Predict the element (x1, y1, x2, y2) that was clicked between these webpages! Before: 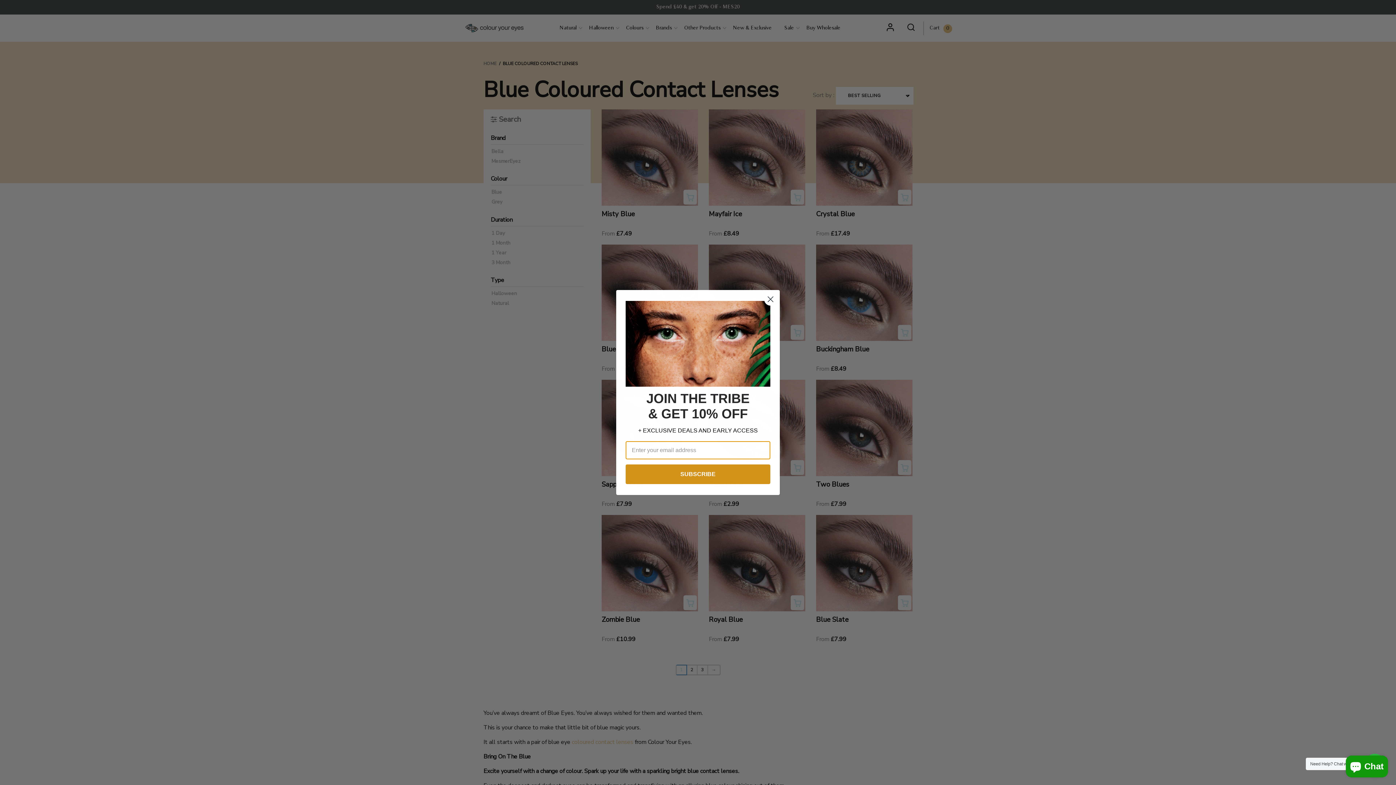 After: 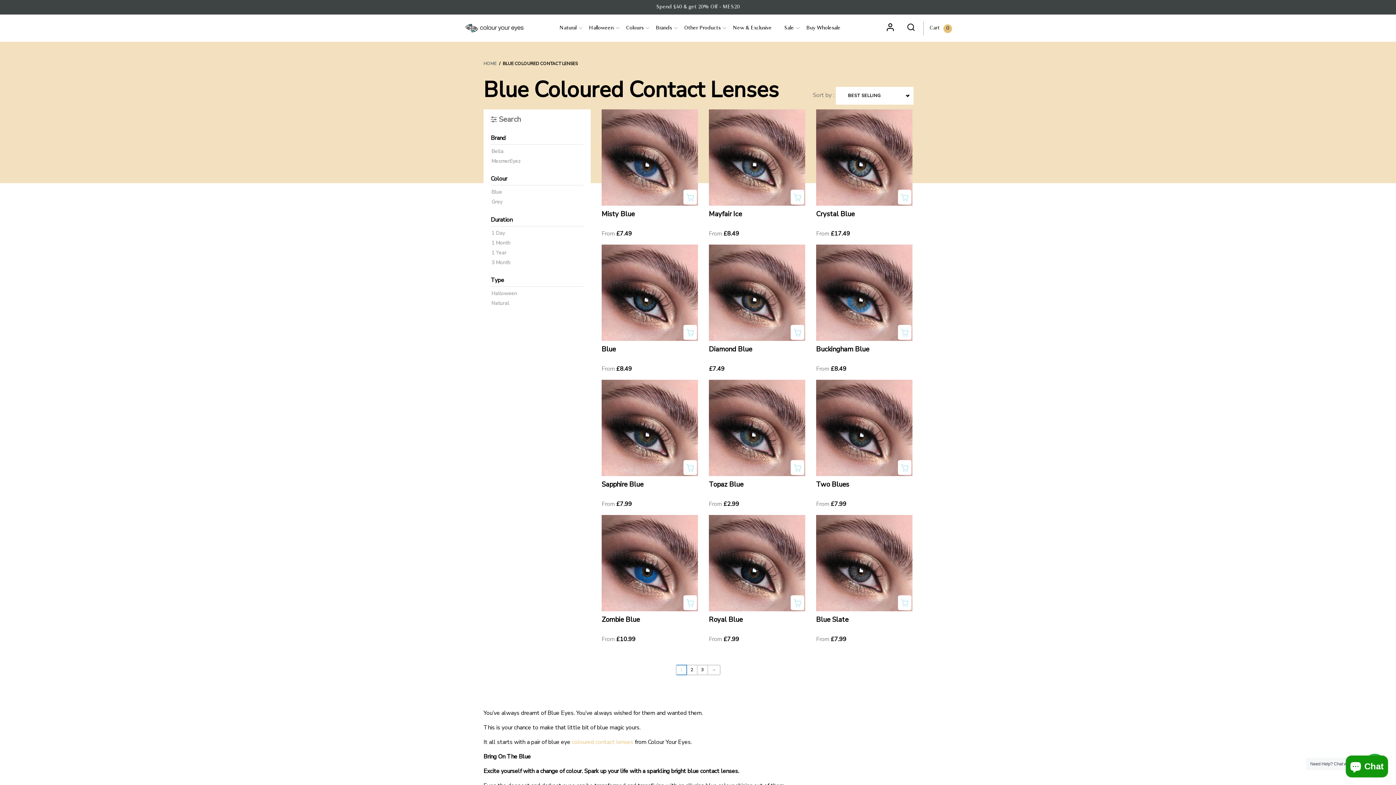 Action: bbox: (764, 293, 777, 305) label: Close dialog